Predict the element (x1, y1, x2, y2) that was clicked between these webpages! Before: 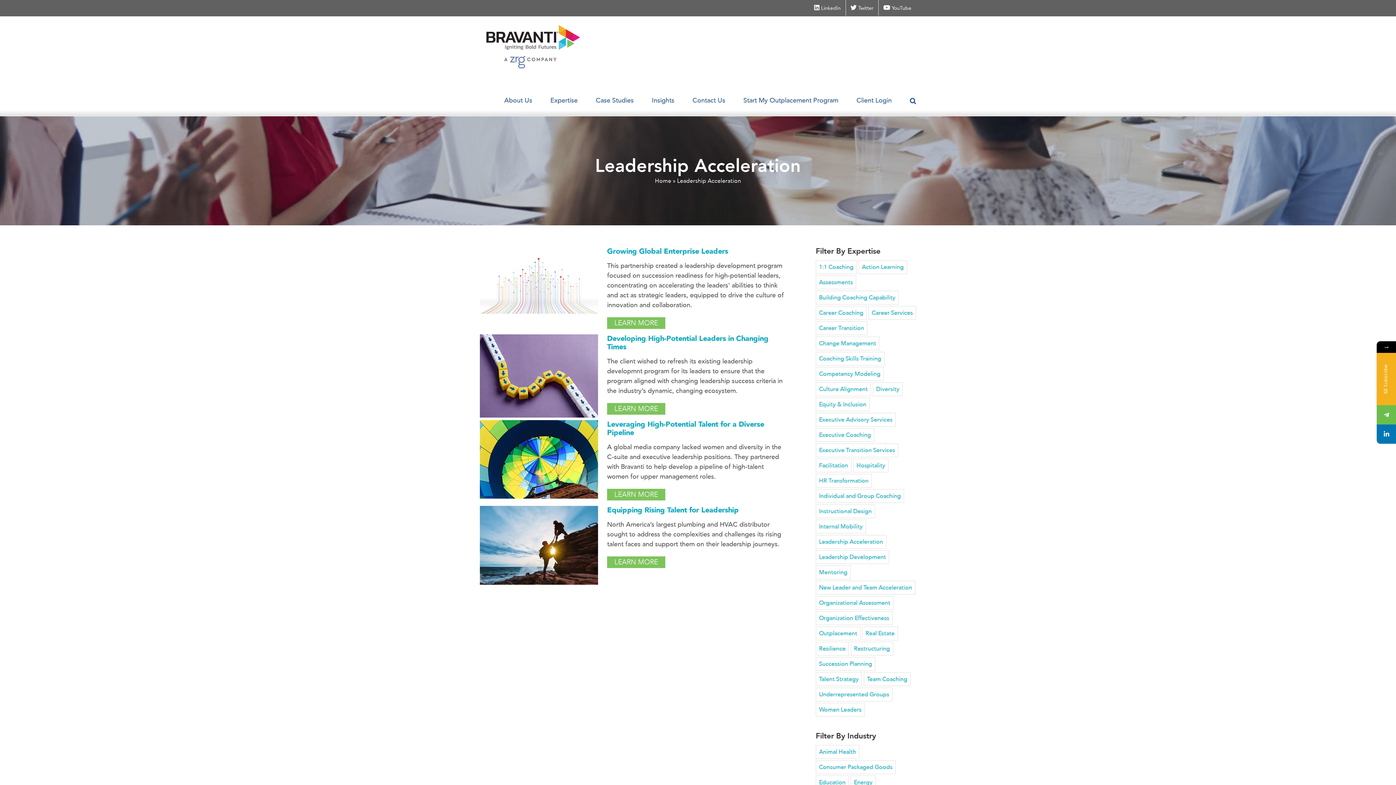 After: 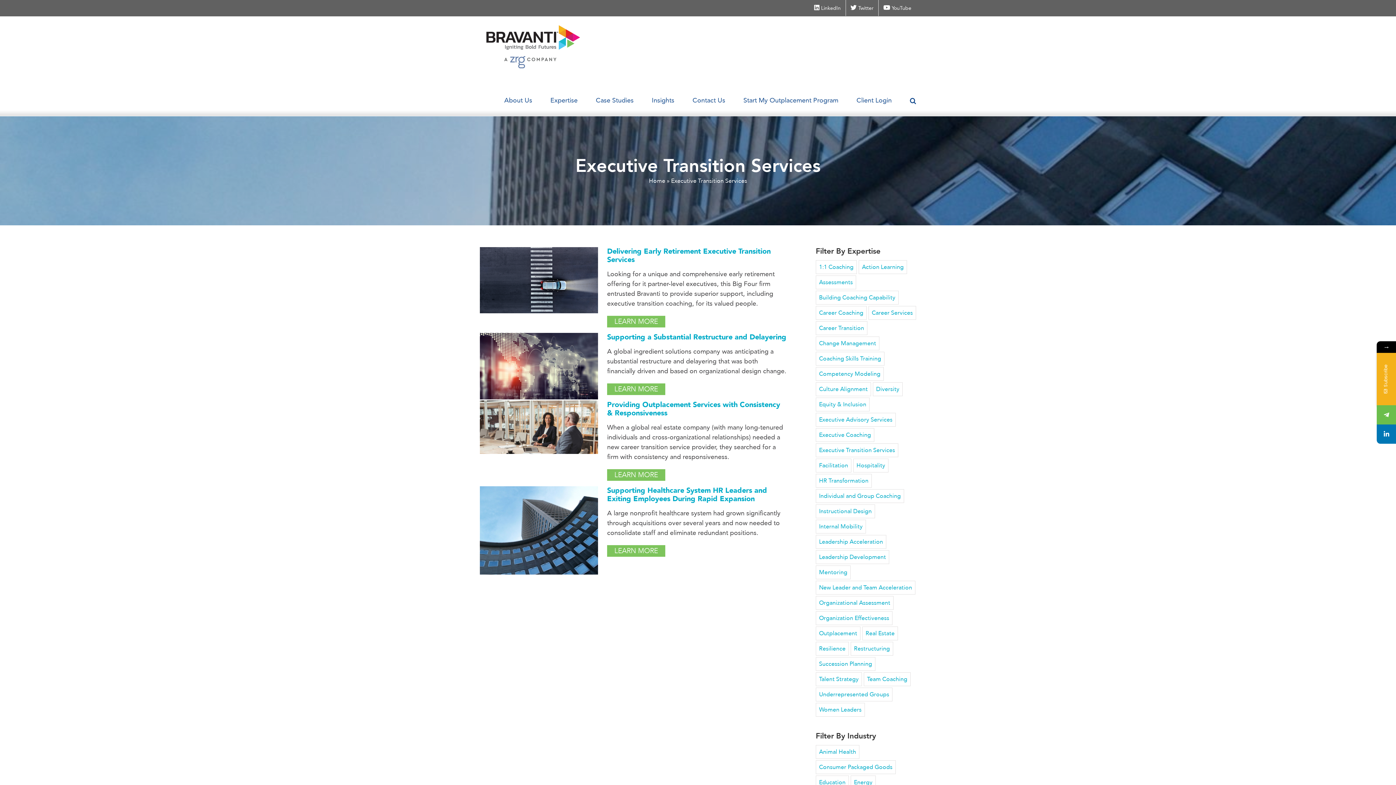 Action: label: Executive Transition Services (4 items) bbox: (816, 443, 898, 457)